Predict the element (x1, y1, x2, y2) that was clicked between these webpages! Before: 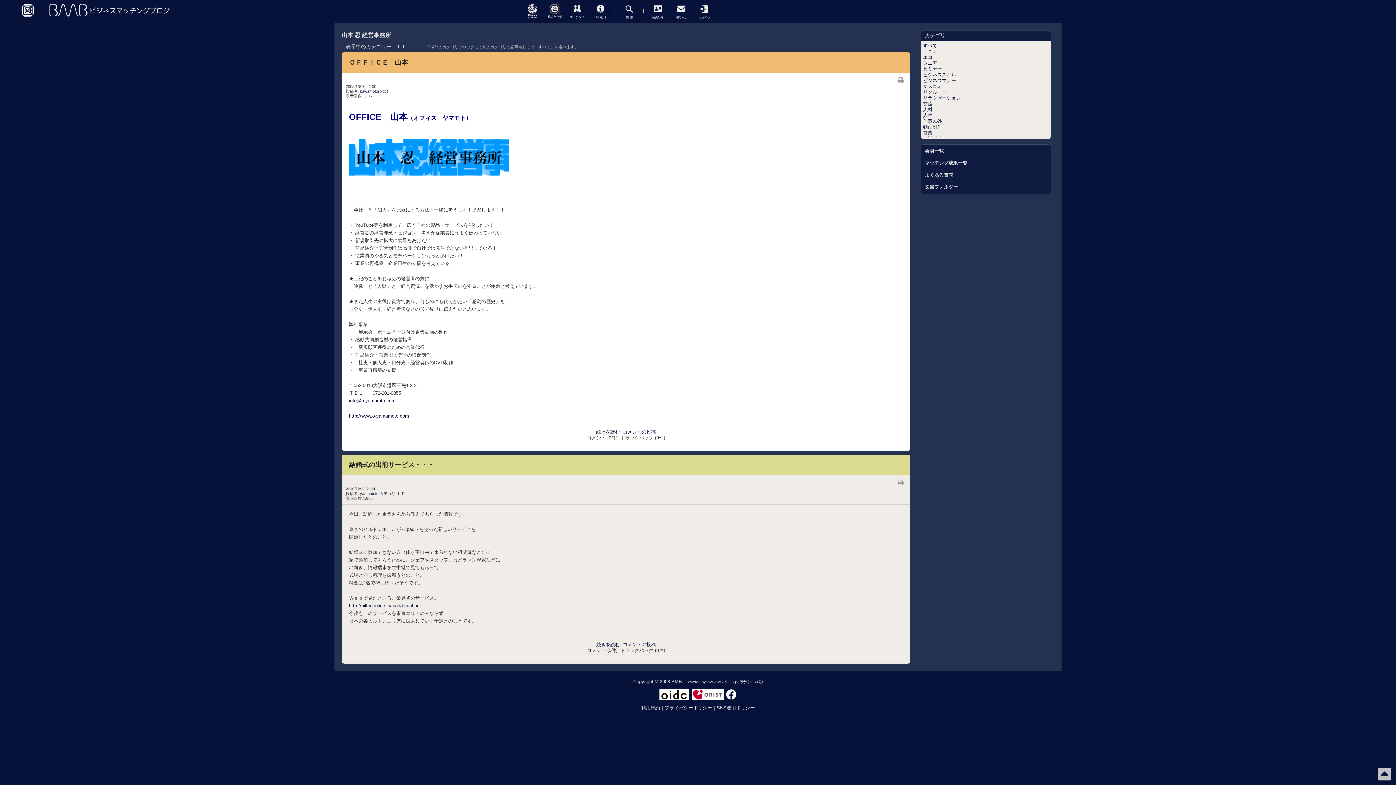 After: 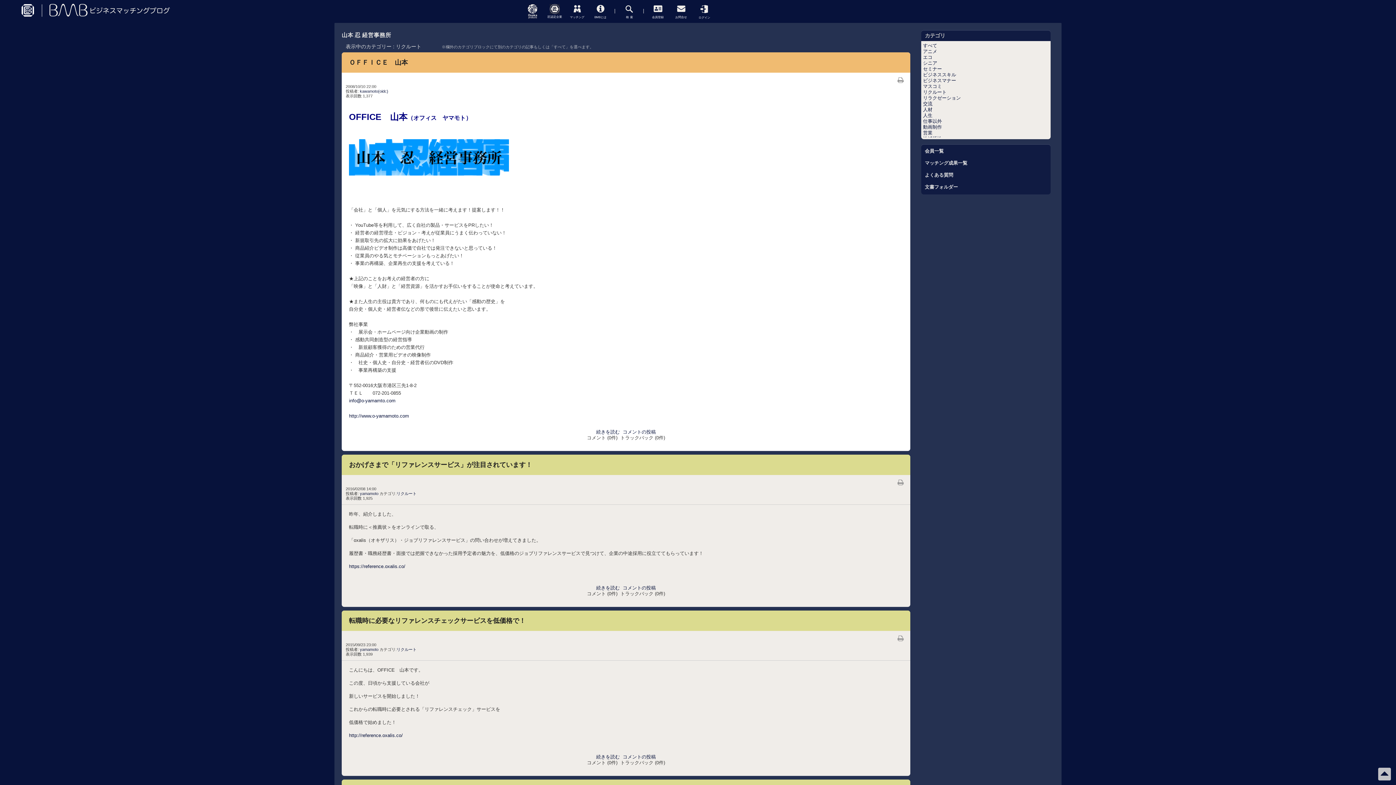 Action: bbox: (923, 89, 946, 94) label: リクルート